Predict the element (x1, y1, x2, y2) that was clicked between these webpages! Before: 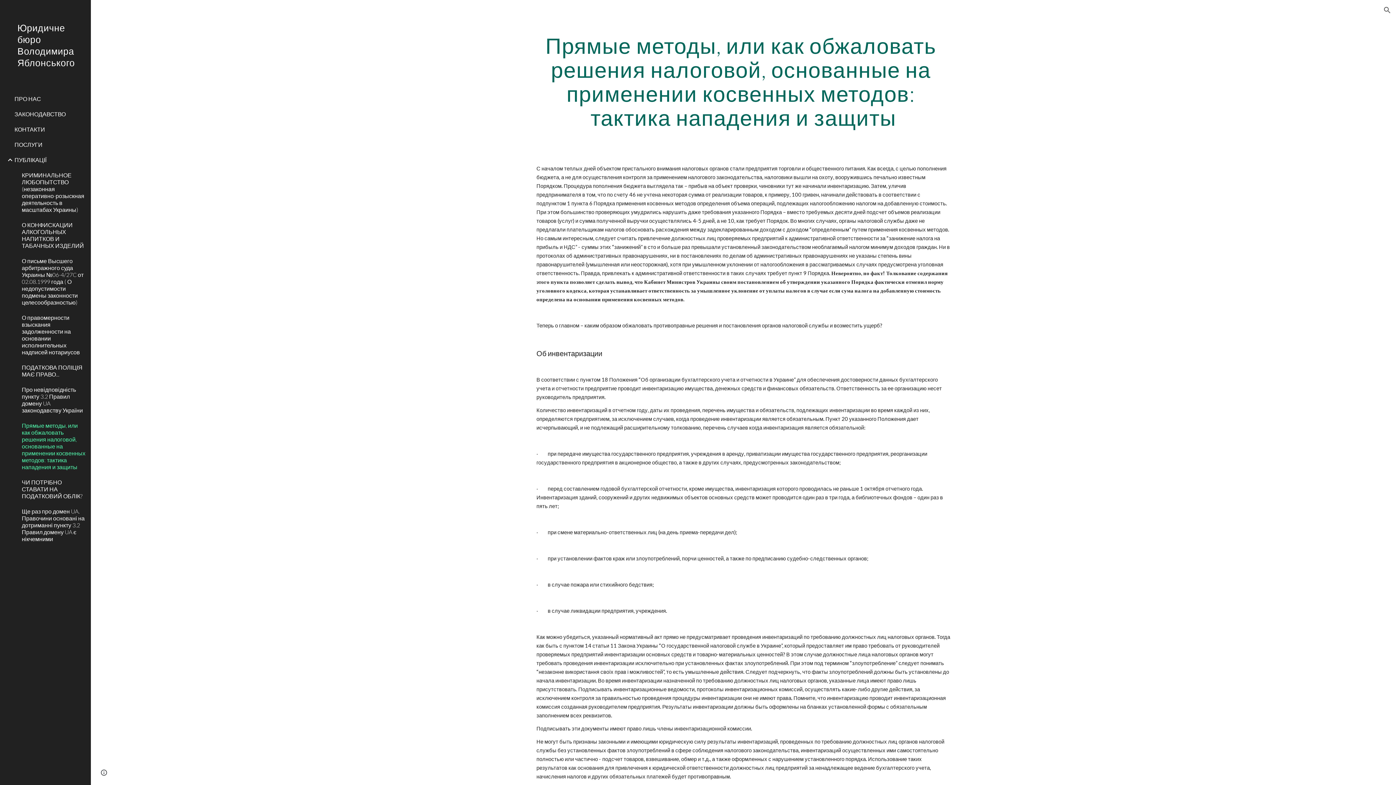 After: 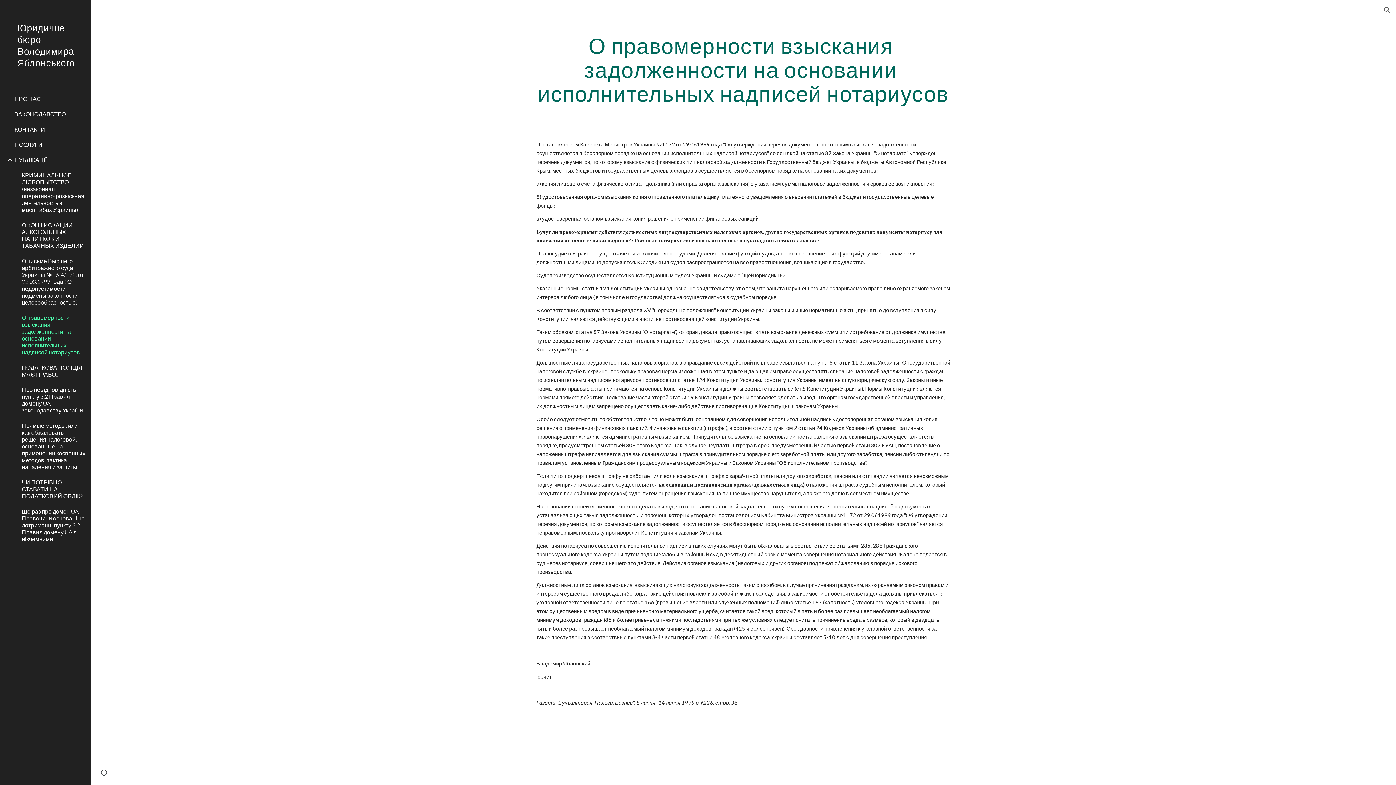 Action: label: О правомерности взыскания задолженности на основании исполнительных надписей нотариусов bbox: (20, 310, 86, 359)